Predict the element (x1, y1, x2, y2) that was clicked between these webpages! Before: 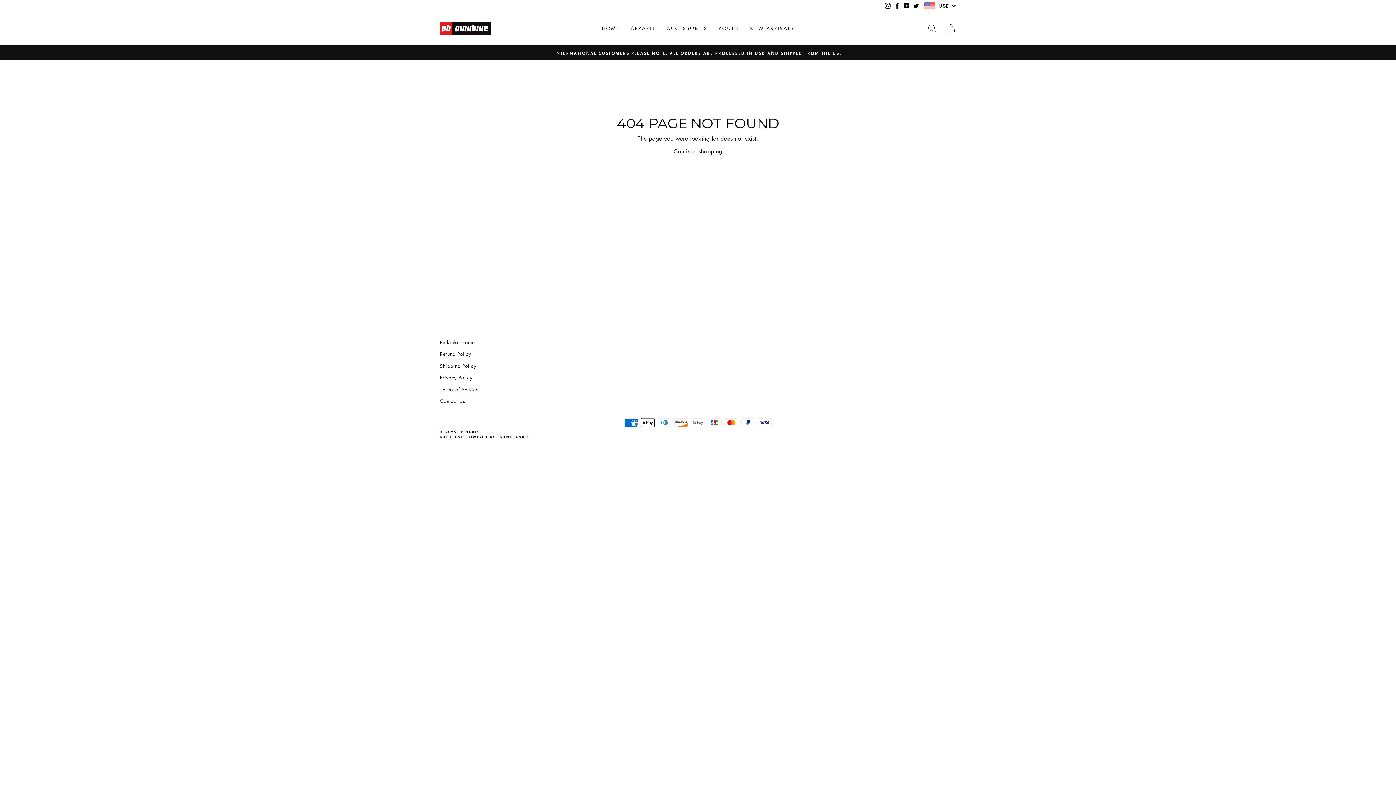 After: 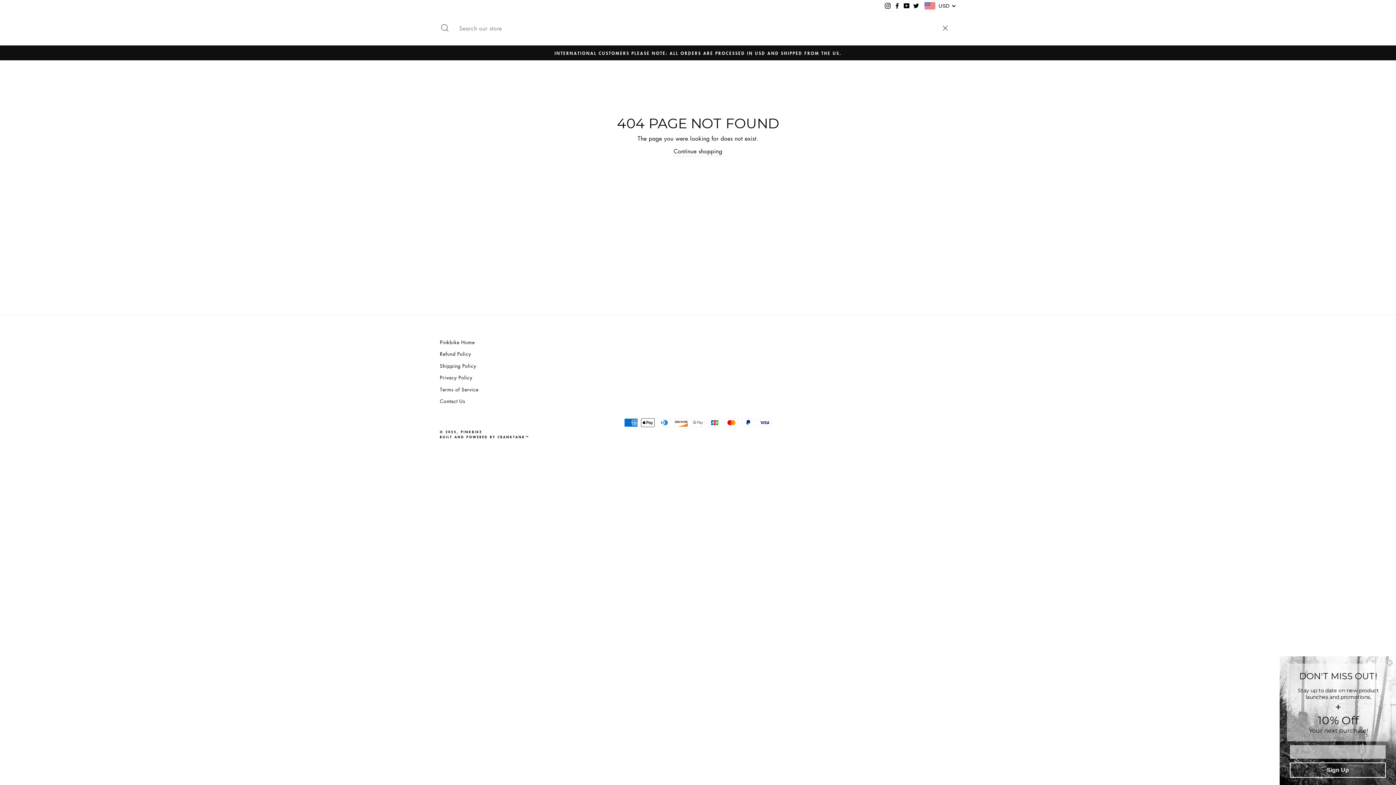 Action: bbox: (922, 20, 941, 36) label: SEARCH